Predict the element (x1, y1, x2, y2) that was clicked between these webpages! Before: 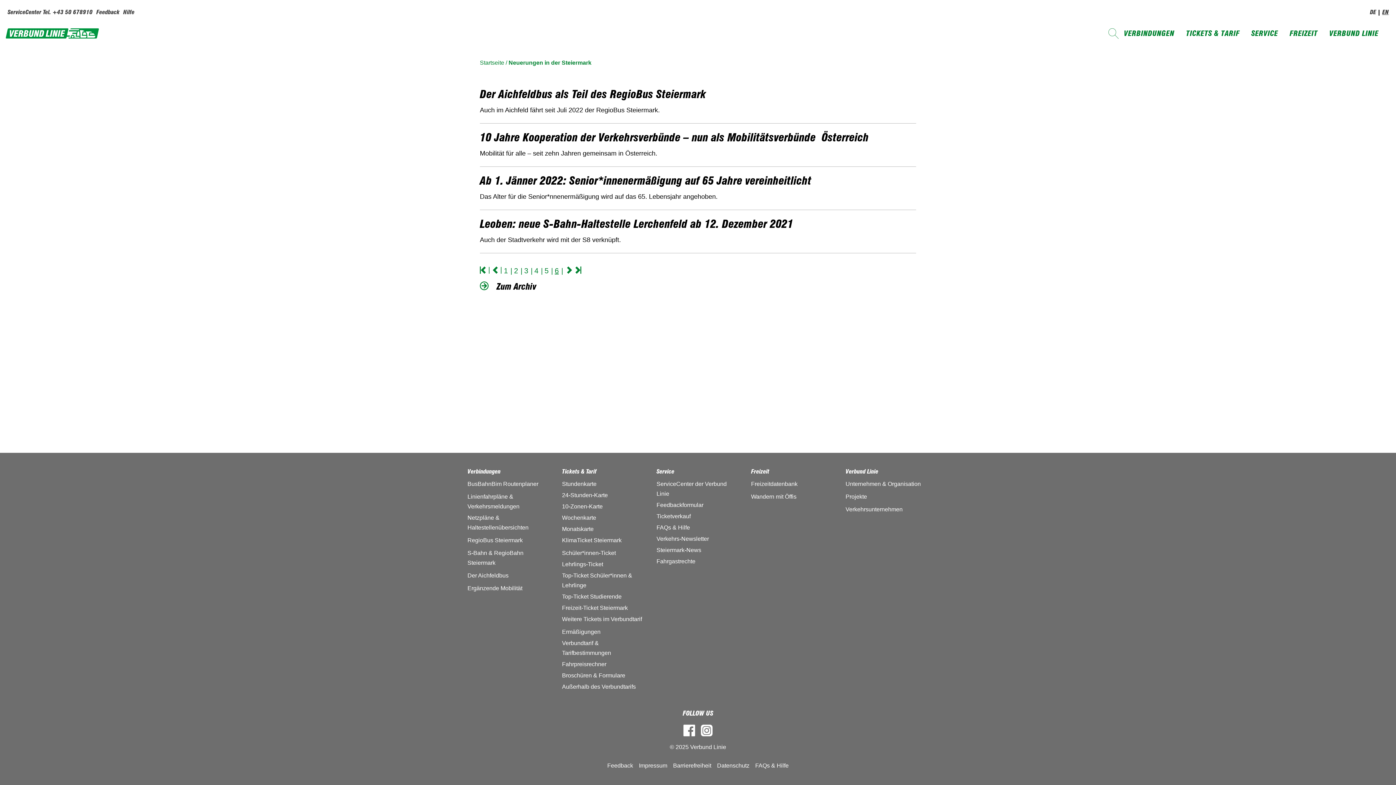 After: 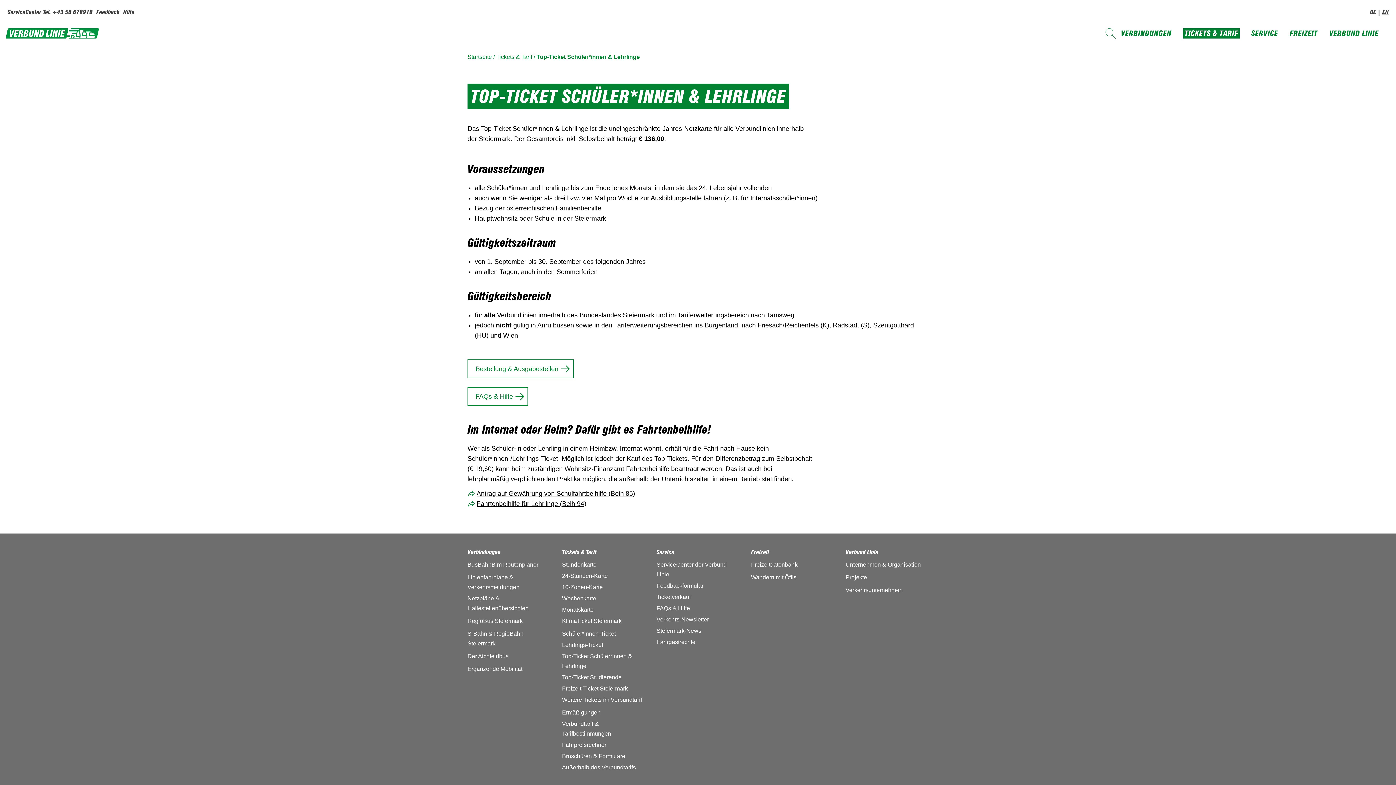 Action: bbox: (562, 570, 645, 590) label: Top-Ticket Schüler*innen & Lehrlinge